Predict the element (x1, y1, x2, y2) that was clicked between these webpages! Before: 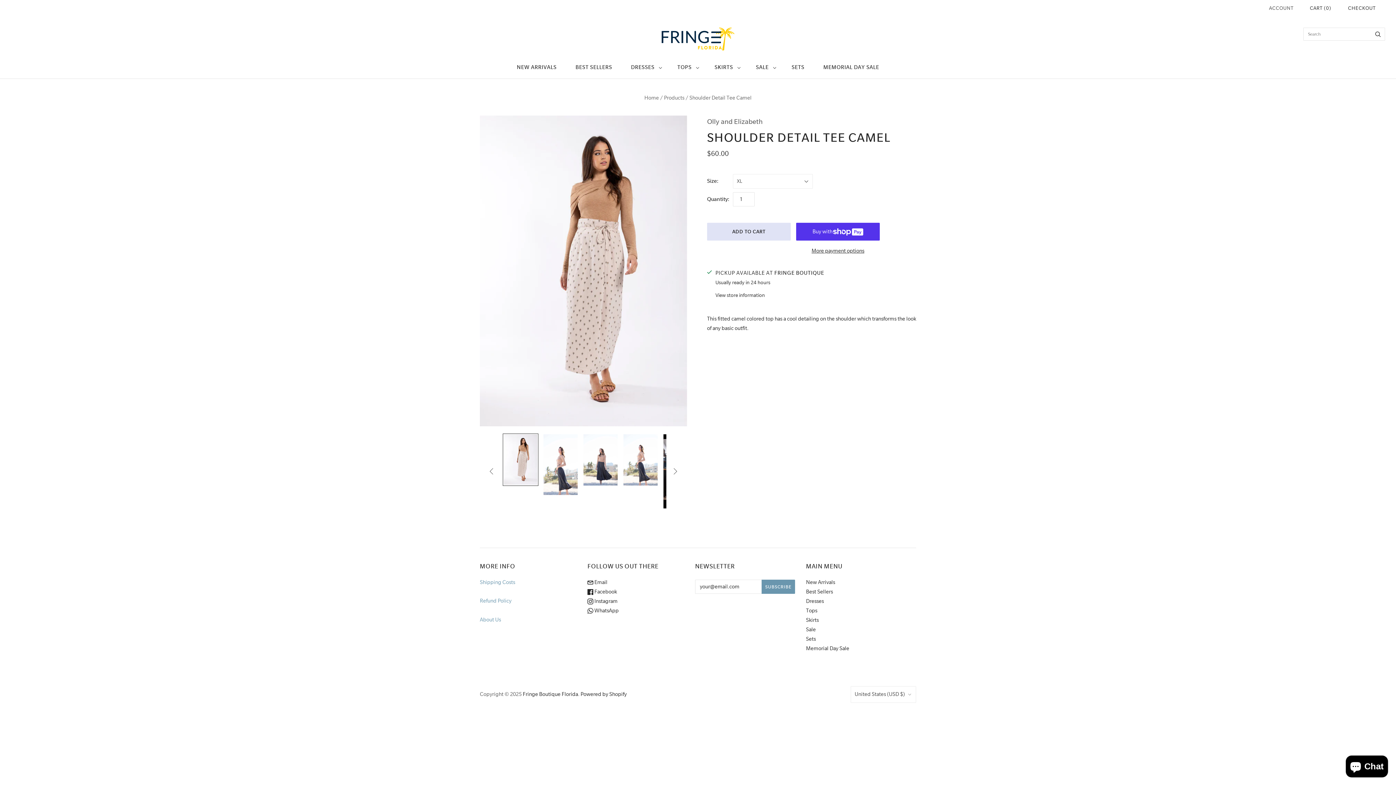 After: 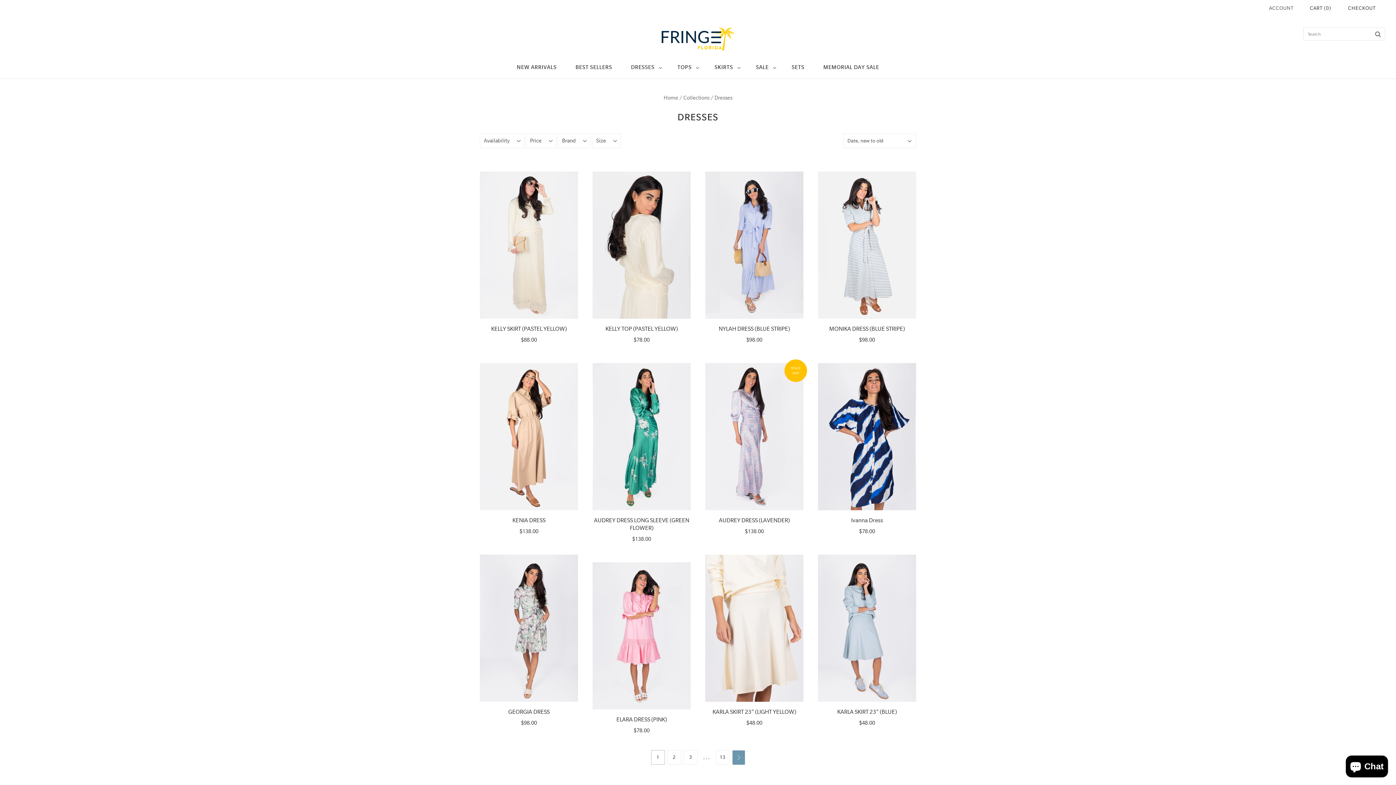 Action: label: Dresses bbox: (806, 598, 824, 604)